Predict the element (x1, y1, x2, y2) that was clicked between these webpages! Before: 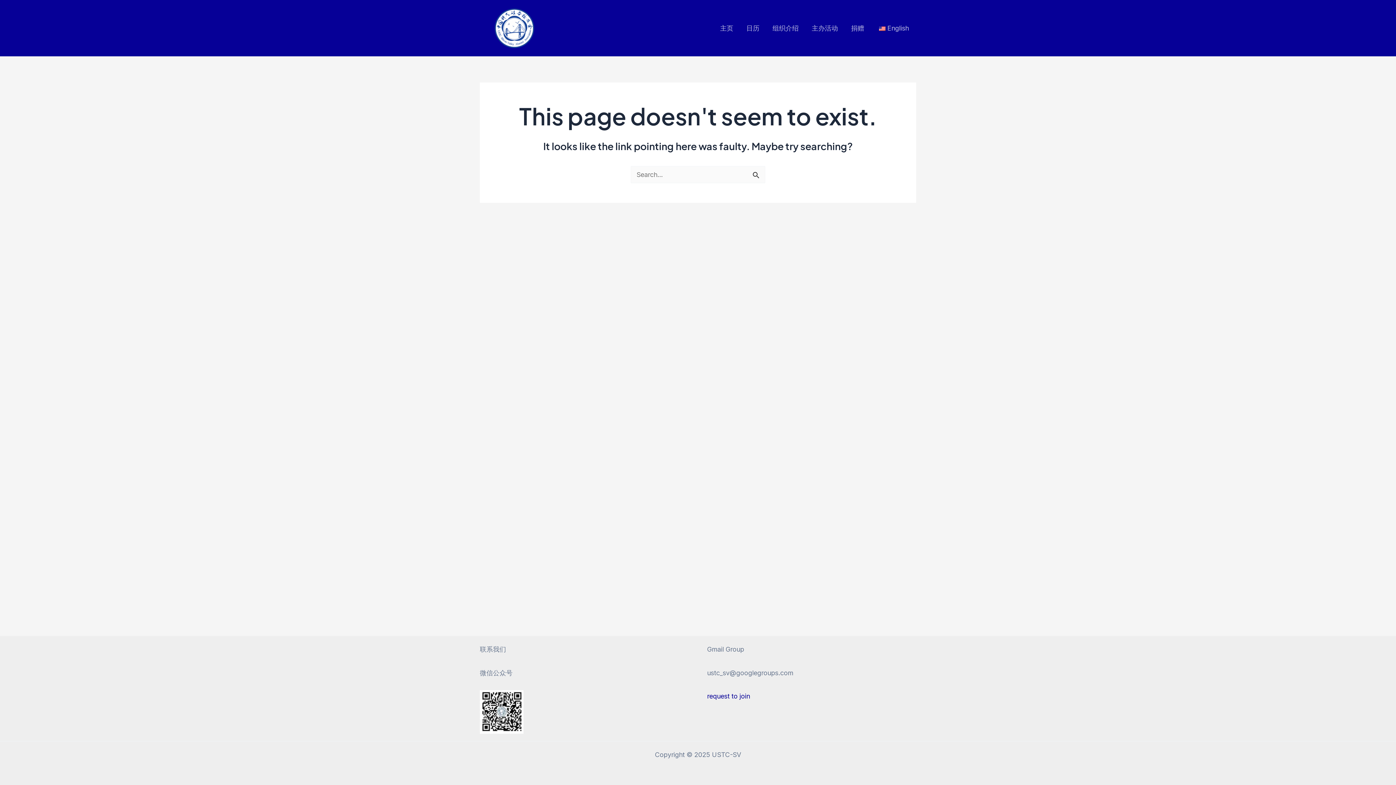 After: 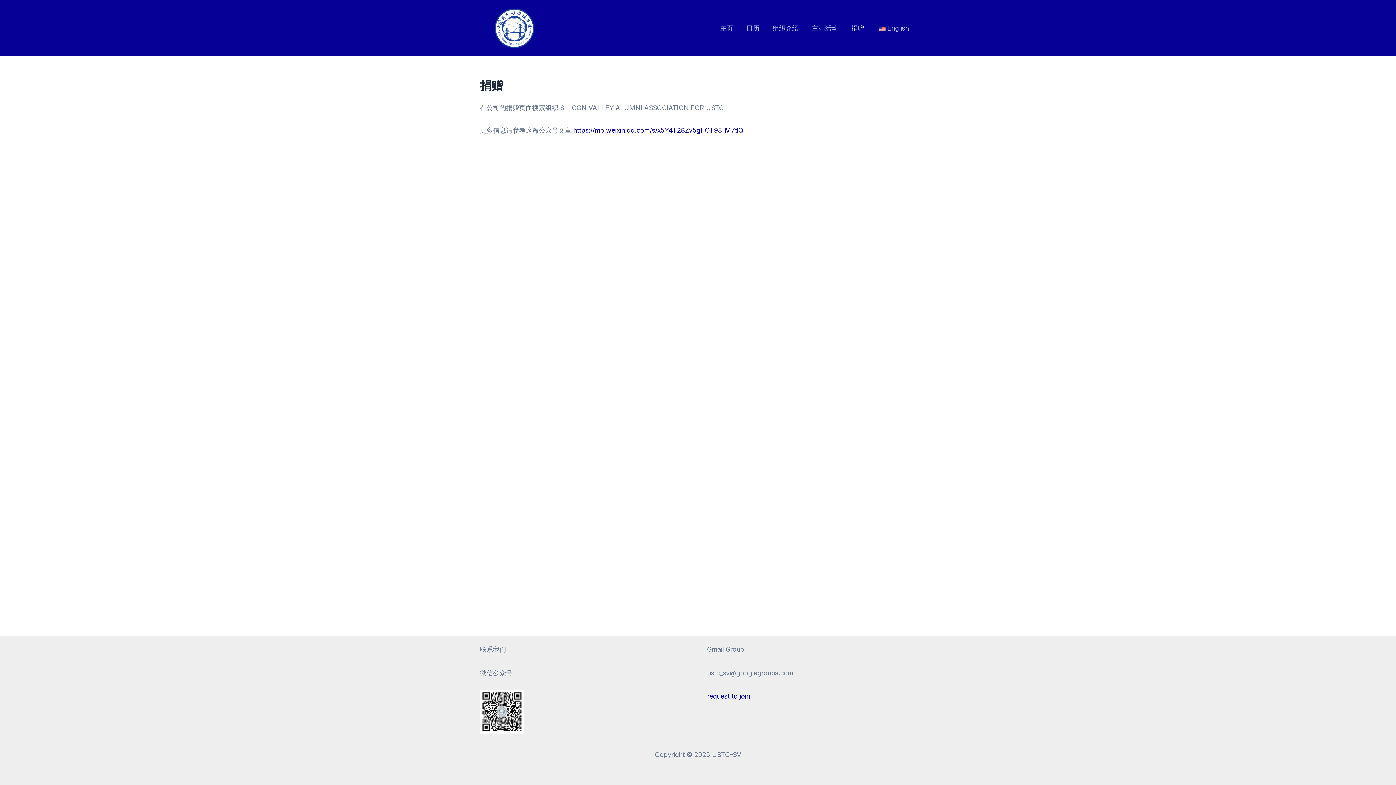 Action: bbox: (844, 8, 870, 48) label: 捐赠